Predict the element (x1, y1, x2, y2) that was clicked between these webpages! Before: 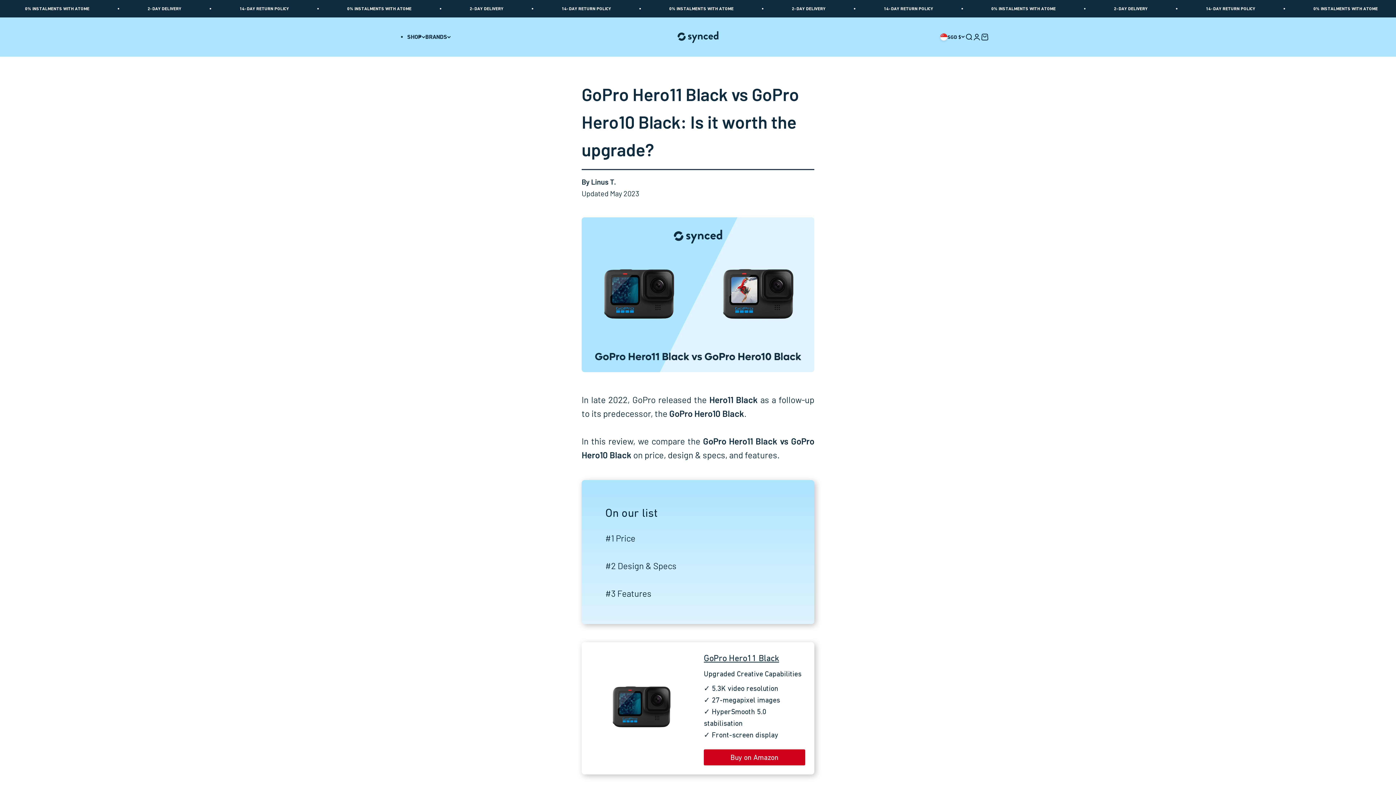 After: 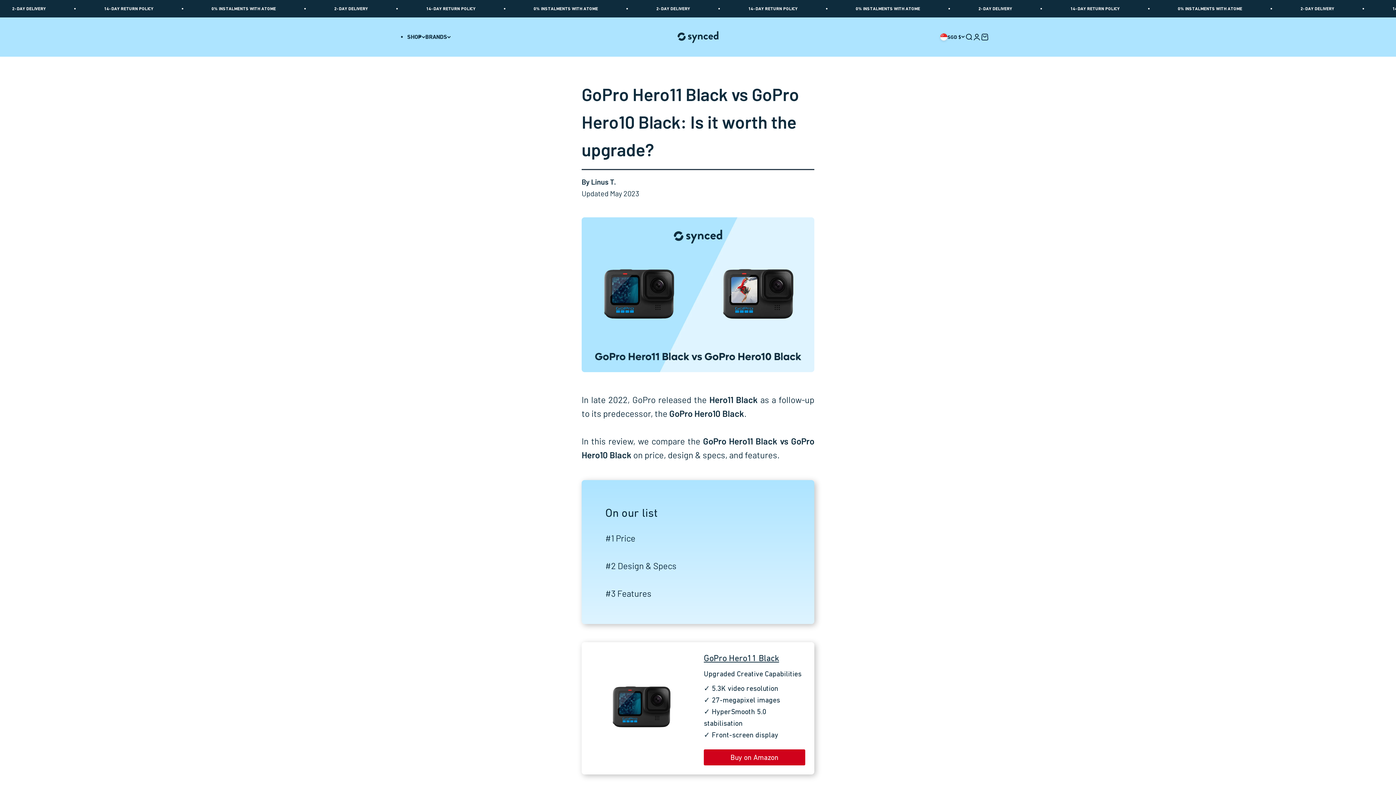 Action: bbox: (600, 665, 683, 749)